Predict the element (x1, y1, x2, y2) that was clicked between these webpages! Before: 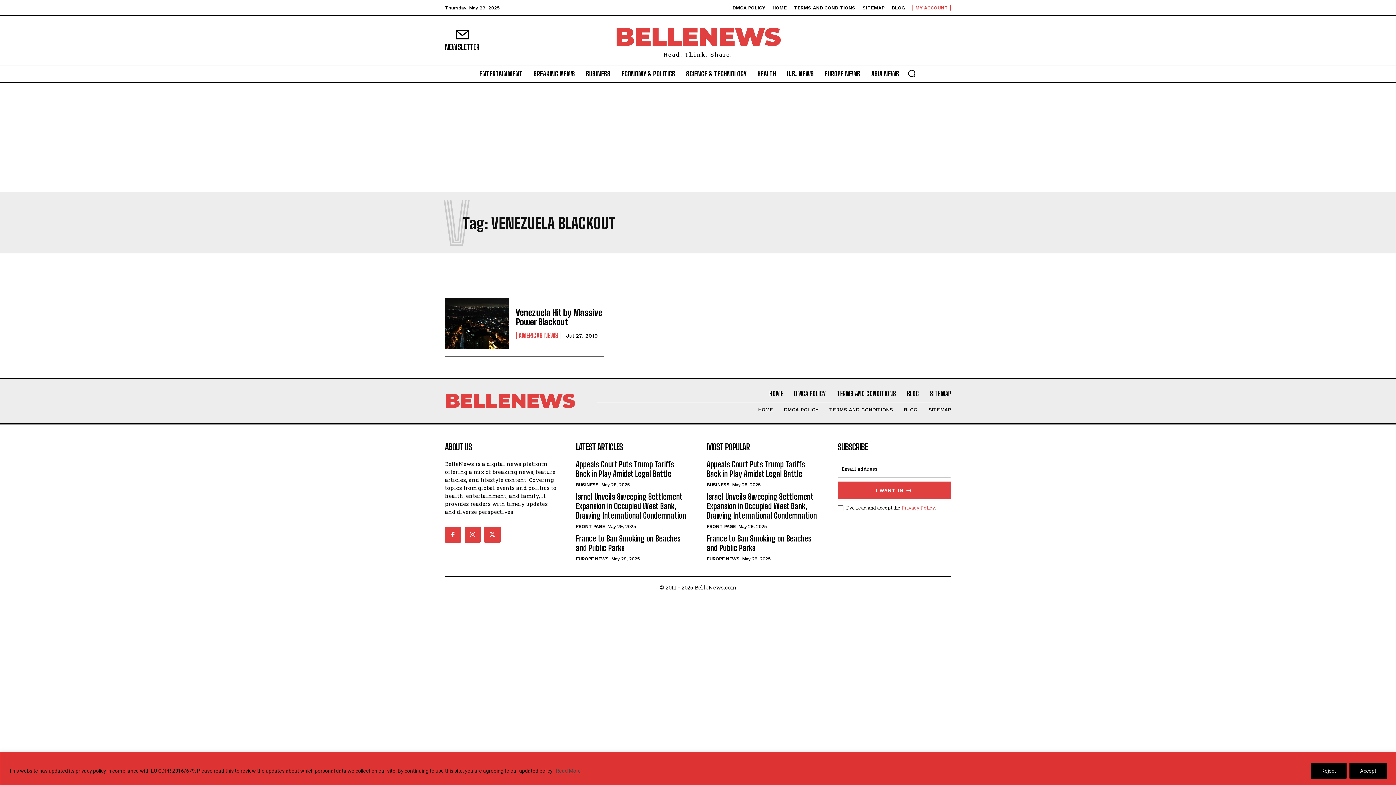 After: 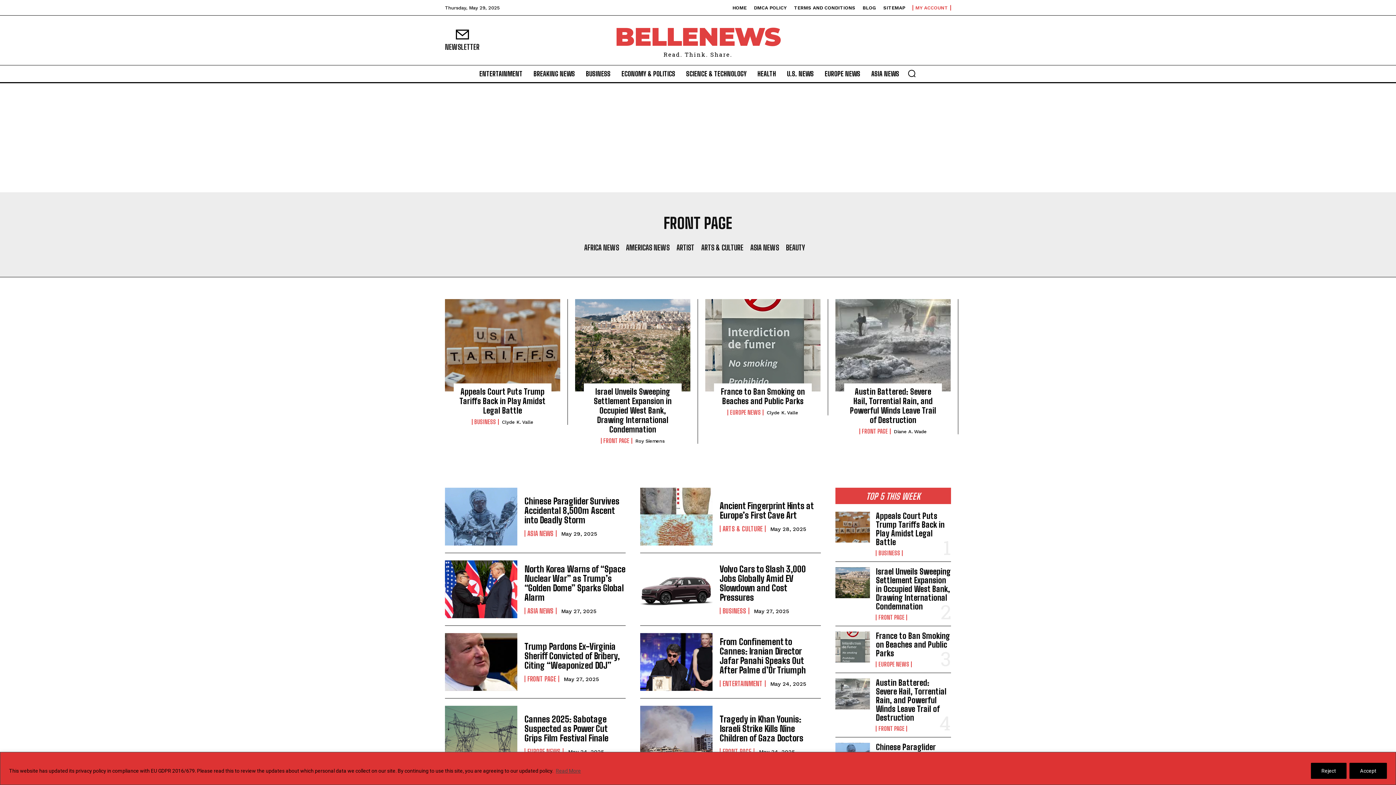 Action: label: FRONT PAGE bbox: (706, 523, 736, 529)